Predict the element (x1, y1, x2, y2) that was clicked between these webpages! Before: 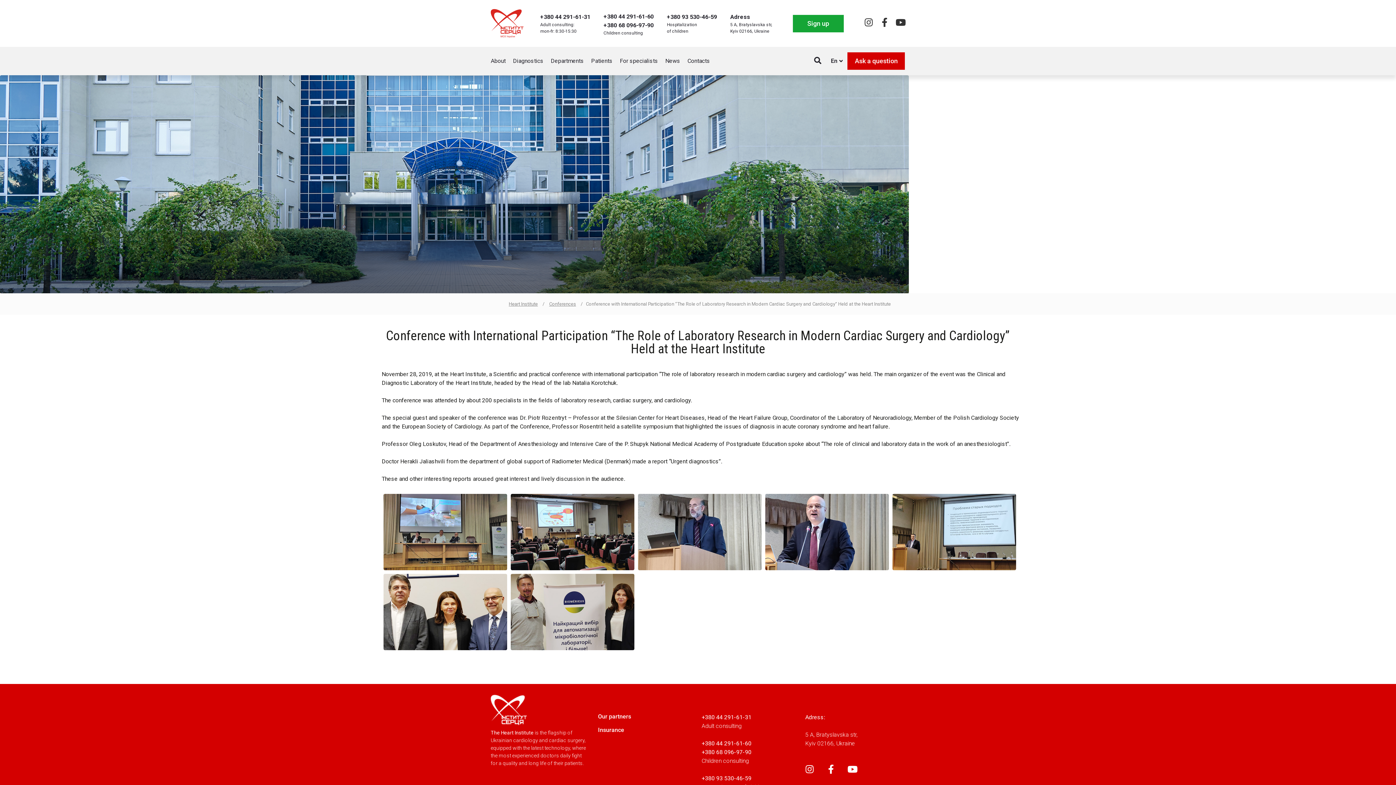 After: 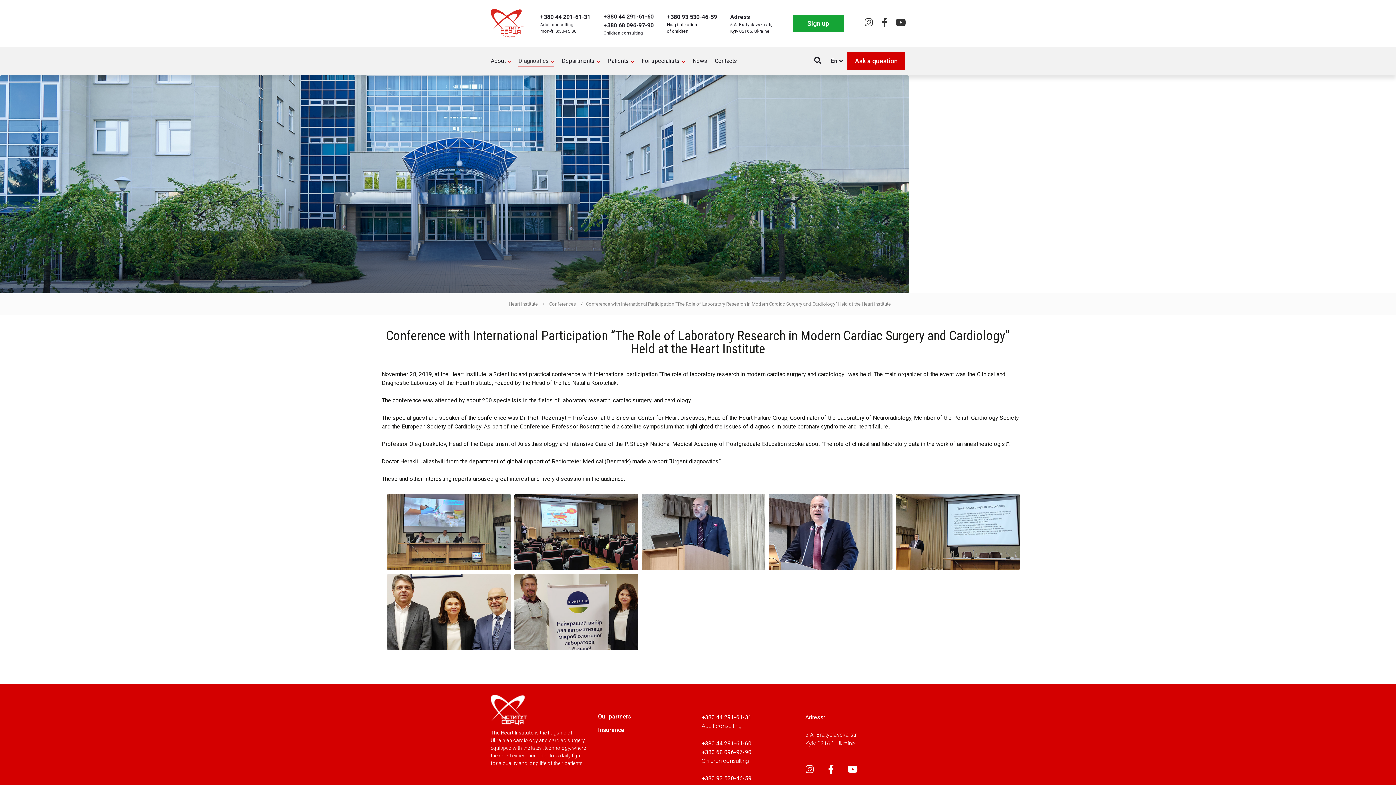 Action: bbox: (513, 54, 543, 67) label: Diagnostics